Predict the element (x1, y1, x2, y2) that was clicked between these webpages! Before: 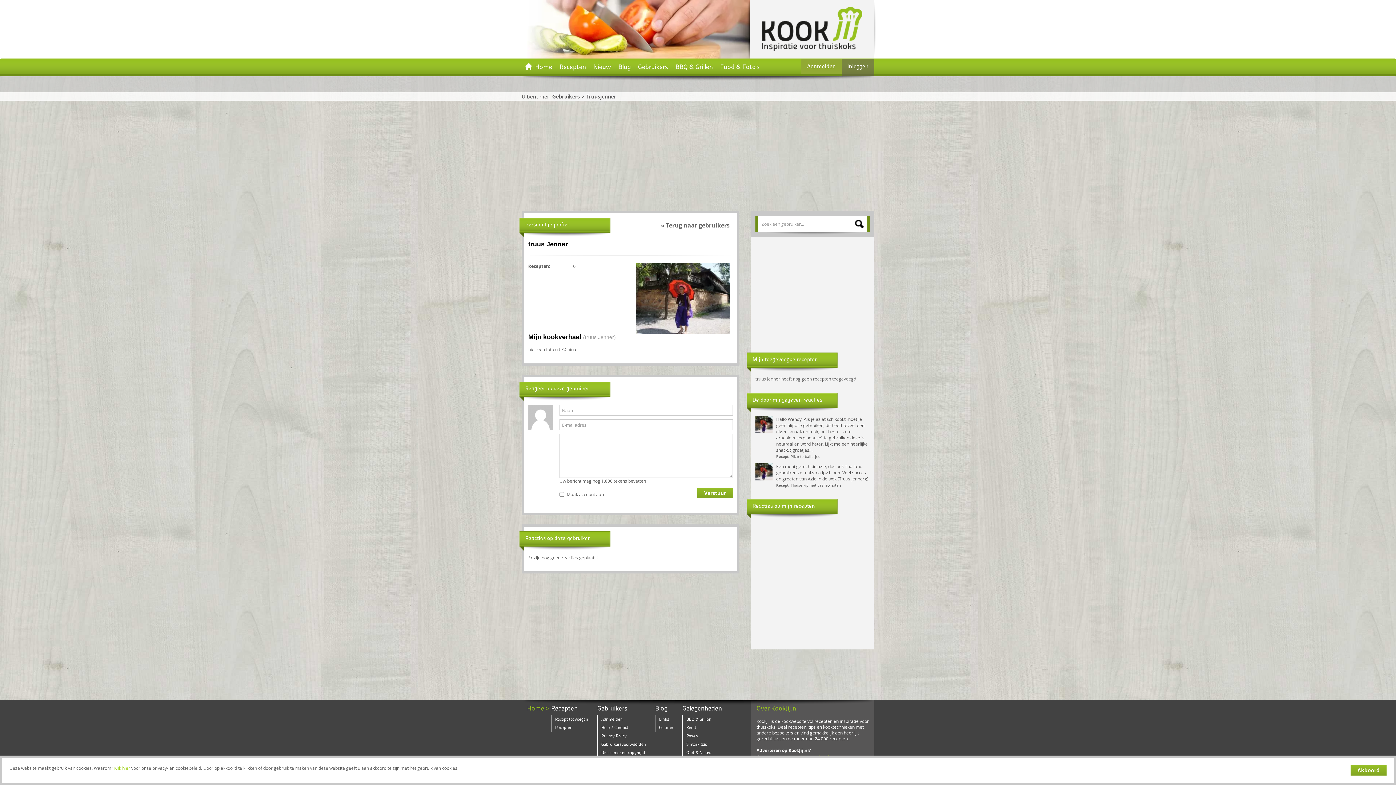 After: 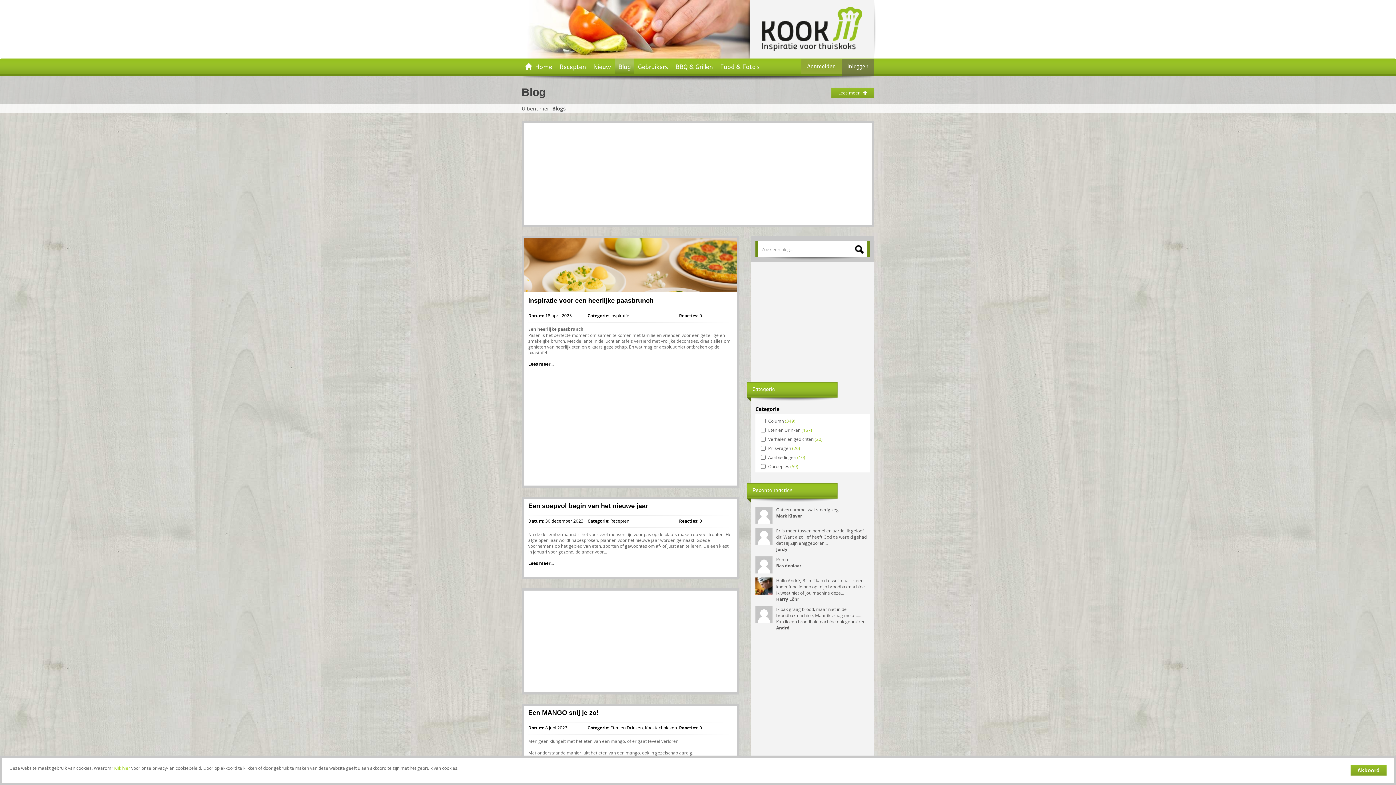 Action: label: Blog bbox: (614, 58, 634, 74)